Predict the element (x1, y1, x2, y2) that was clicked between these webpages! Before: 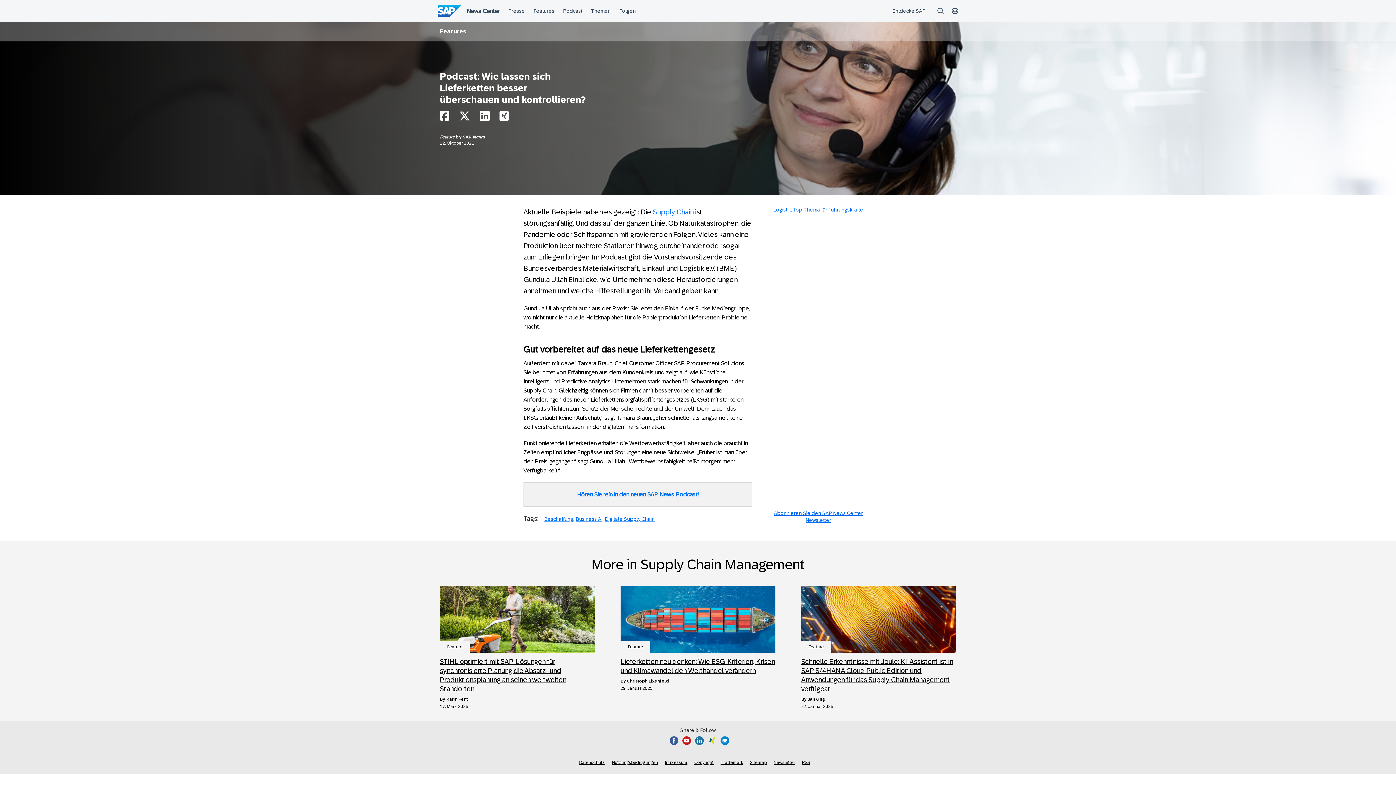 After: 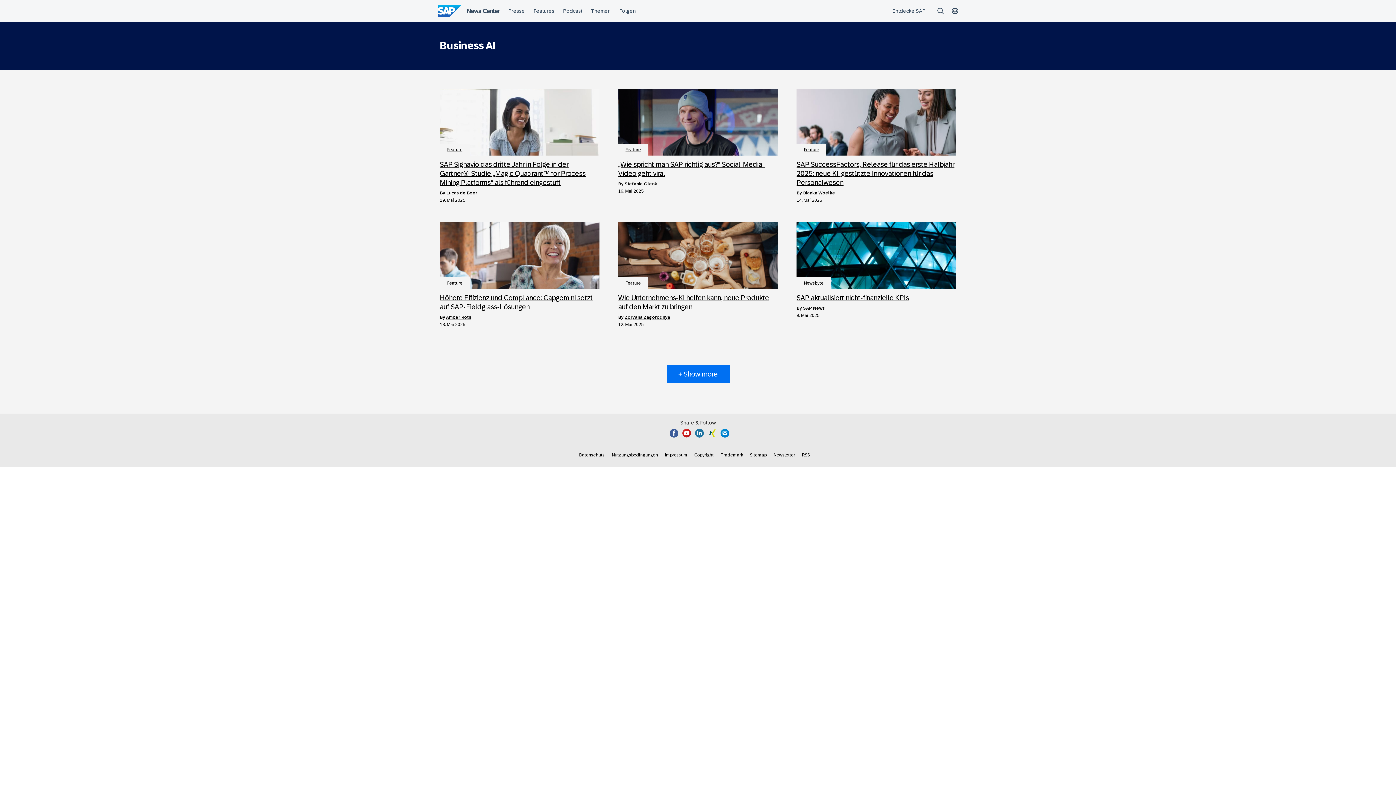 Action: label: Business AI bbox: (576, 516, 603, 522)